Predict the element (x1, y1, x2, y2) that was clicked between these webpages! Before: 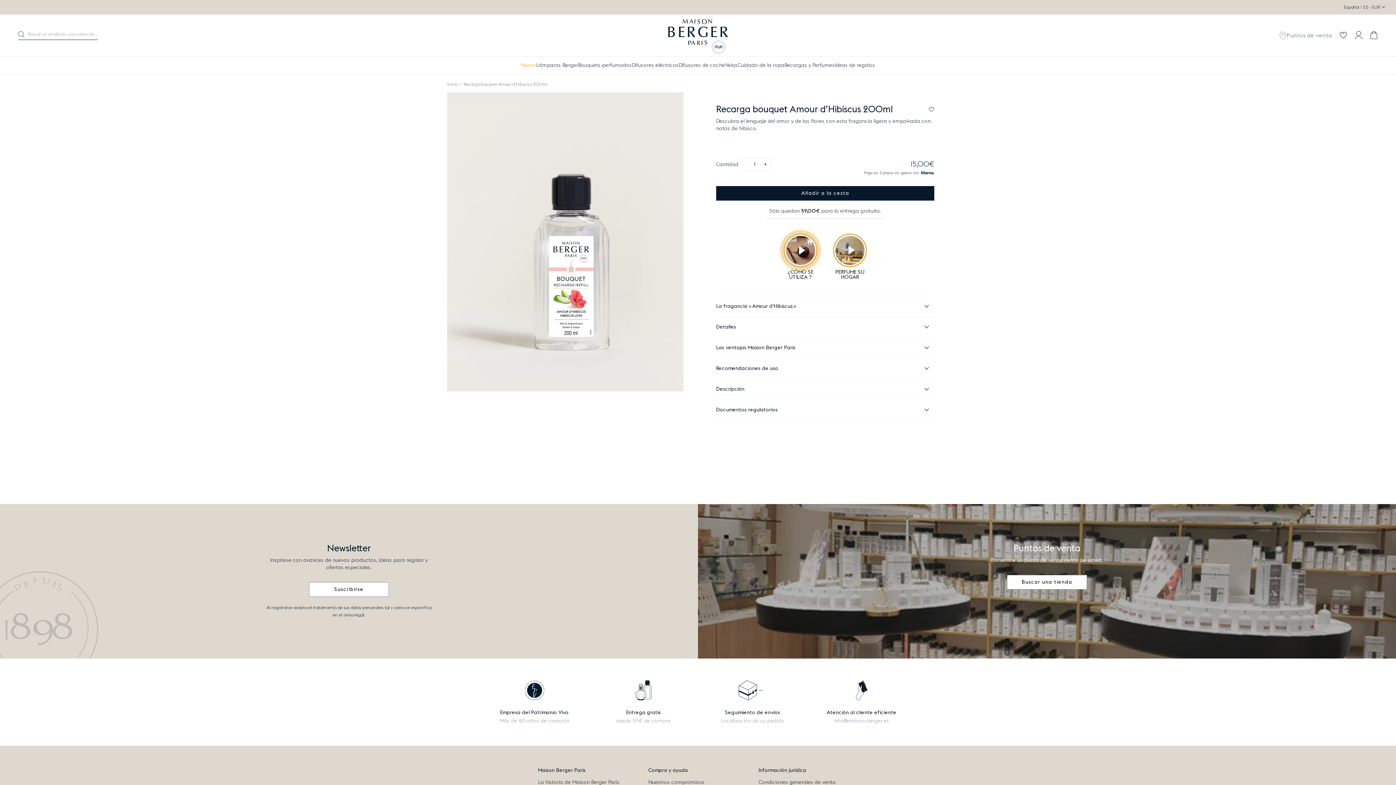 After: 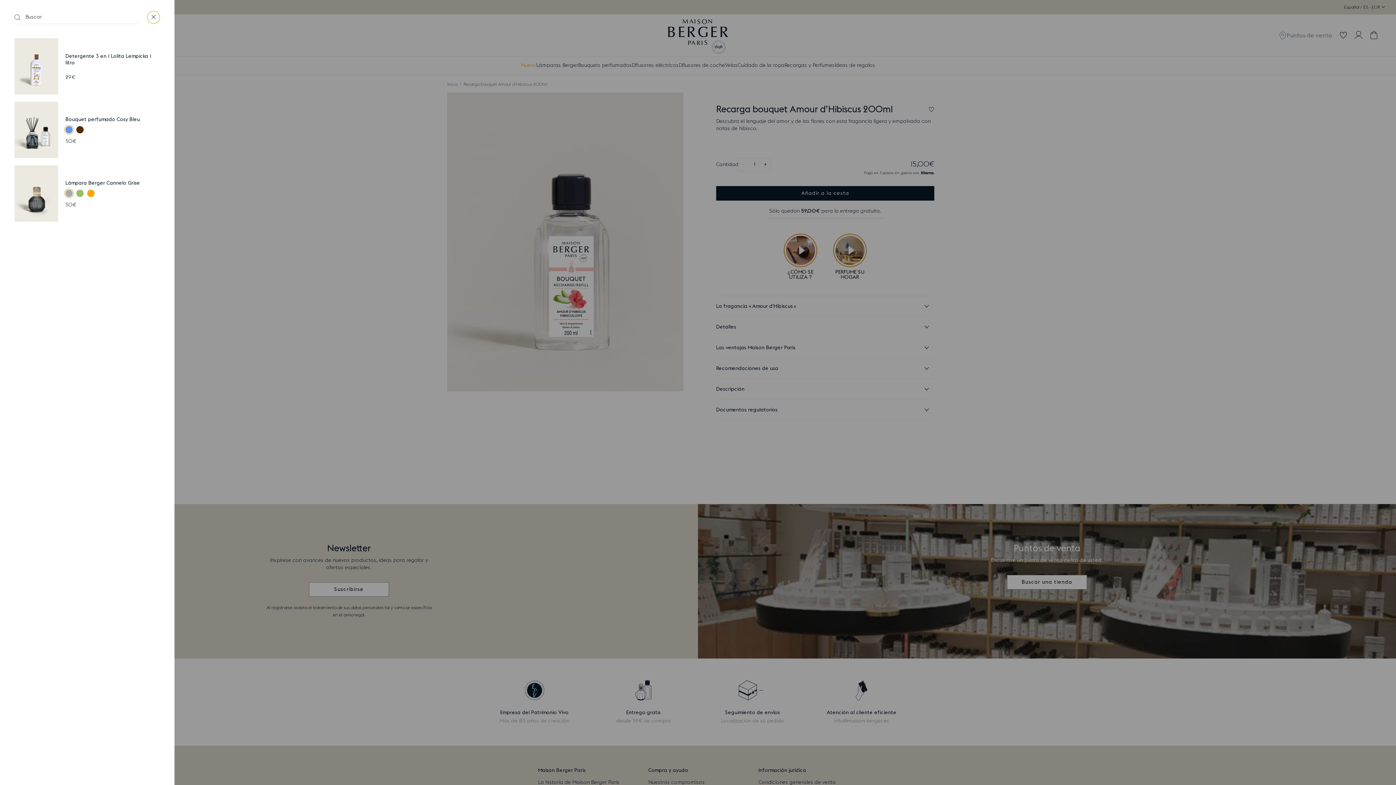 Action: bbox: (18, 31, 97, 40) label: Buscar
Buscar un producto, una colección...